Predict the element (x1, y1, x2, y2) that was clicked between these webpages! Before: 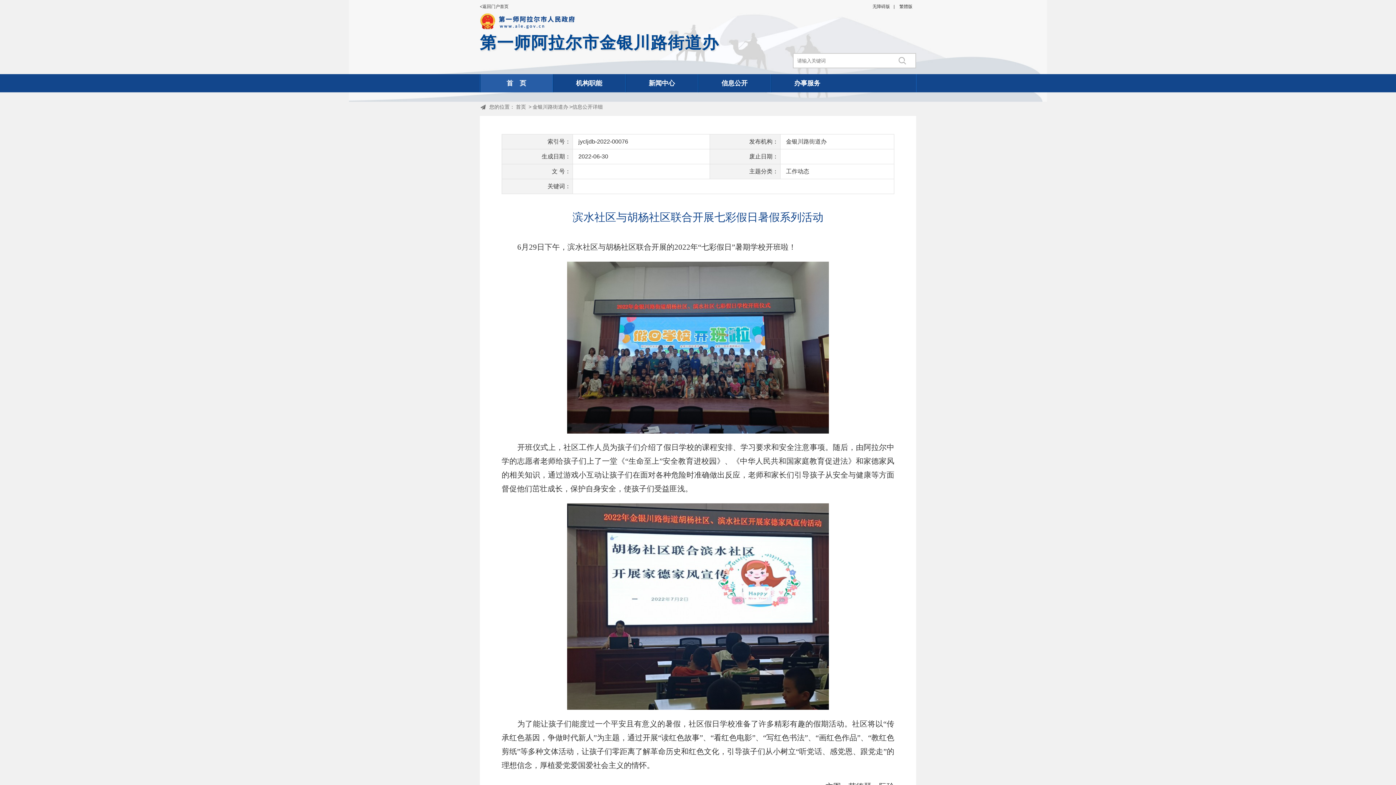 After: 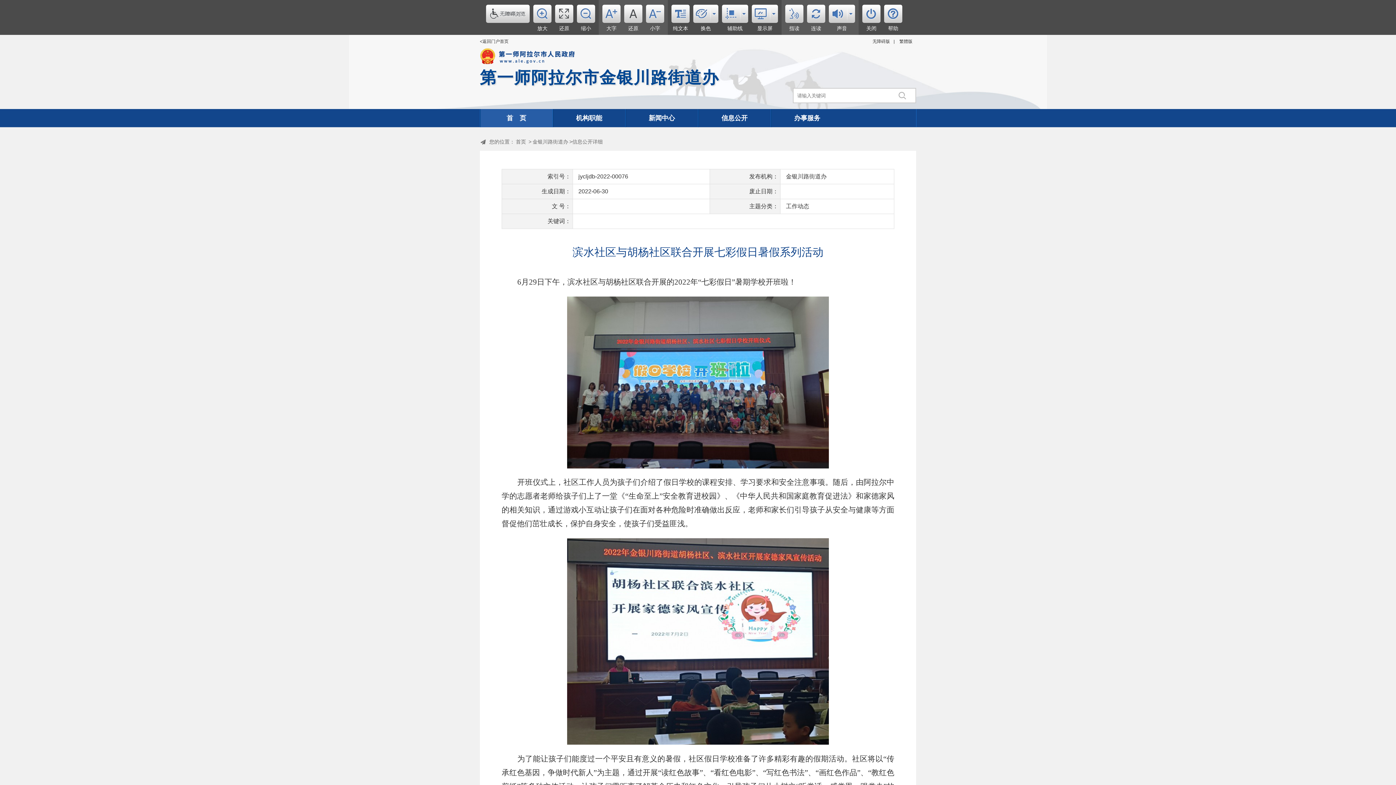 Action: label: 无障碍版 bbox: (872, 4, 890, 9)